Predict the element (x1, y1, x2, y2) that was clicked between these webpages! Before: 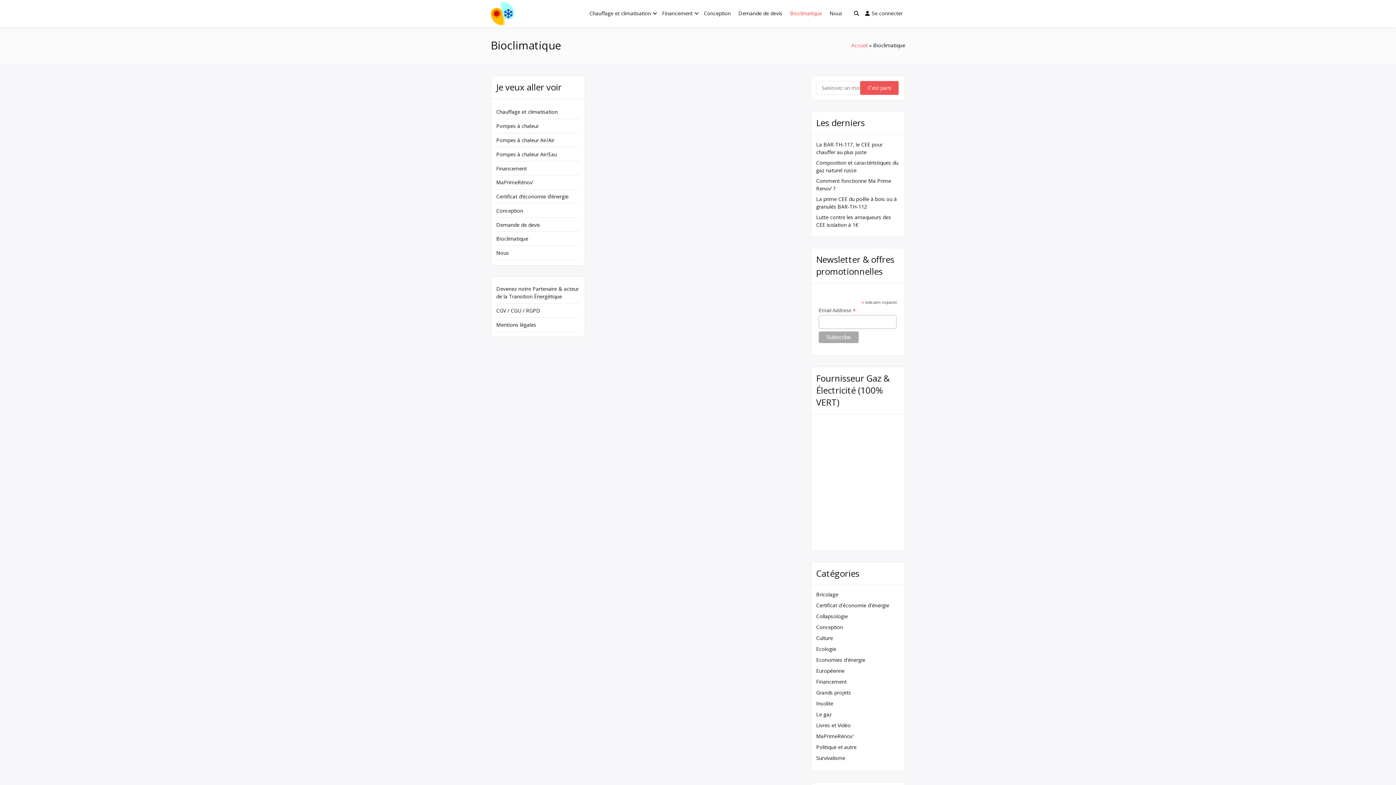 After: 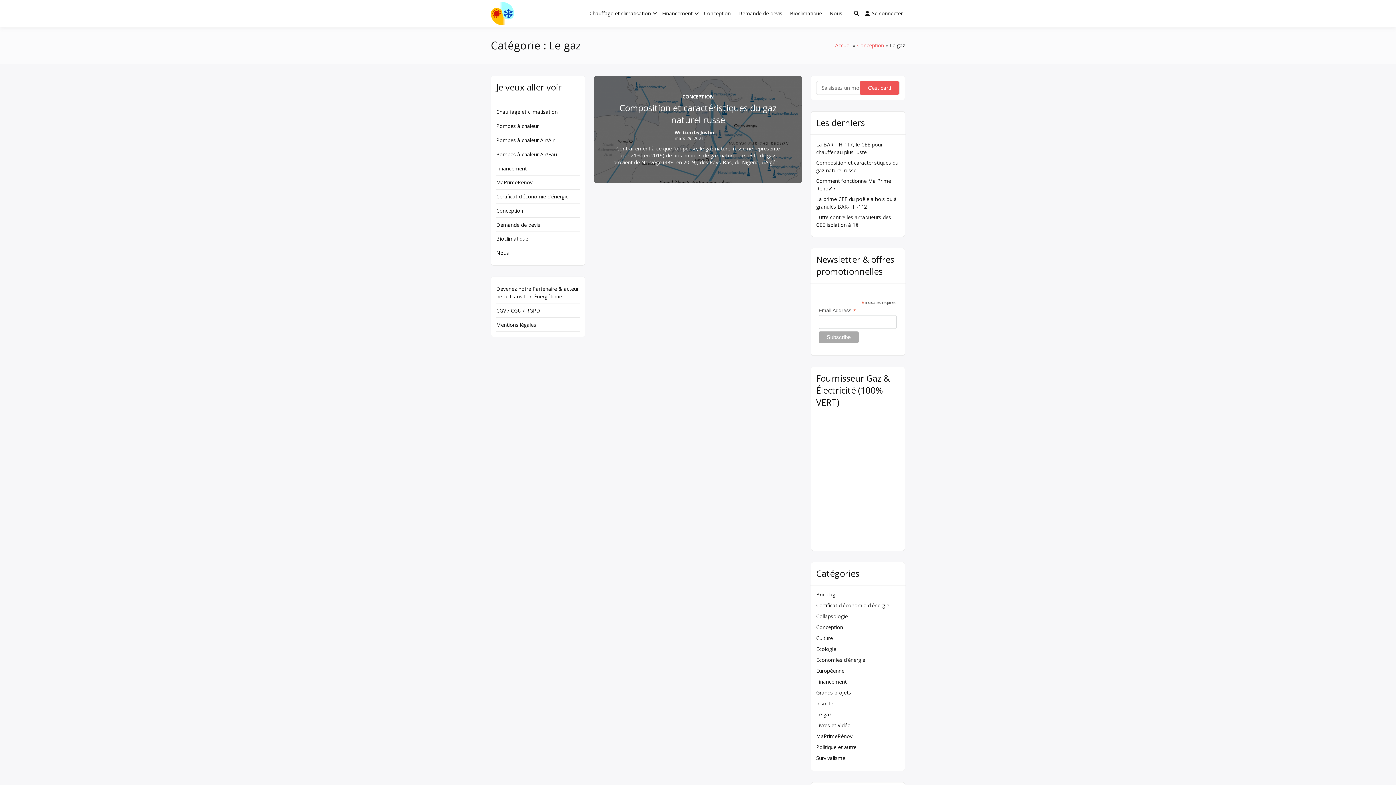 Action: bbox: (816, 711, 832, 718) label: Le gaz